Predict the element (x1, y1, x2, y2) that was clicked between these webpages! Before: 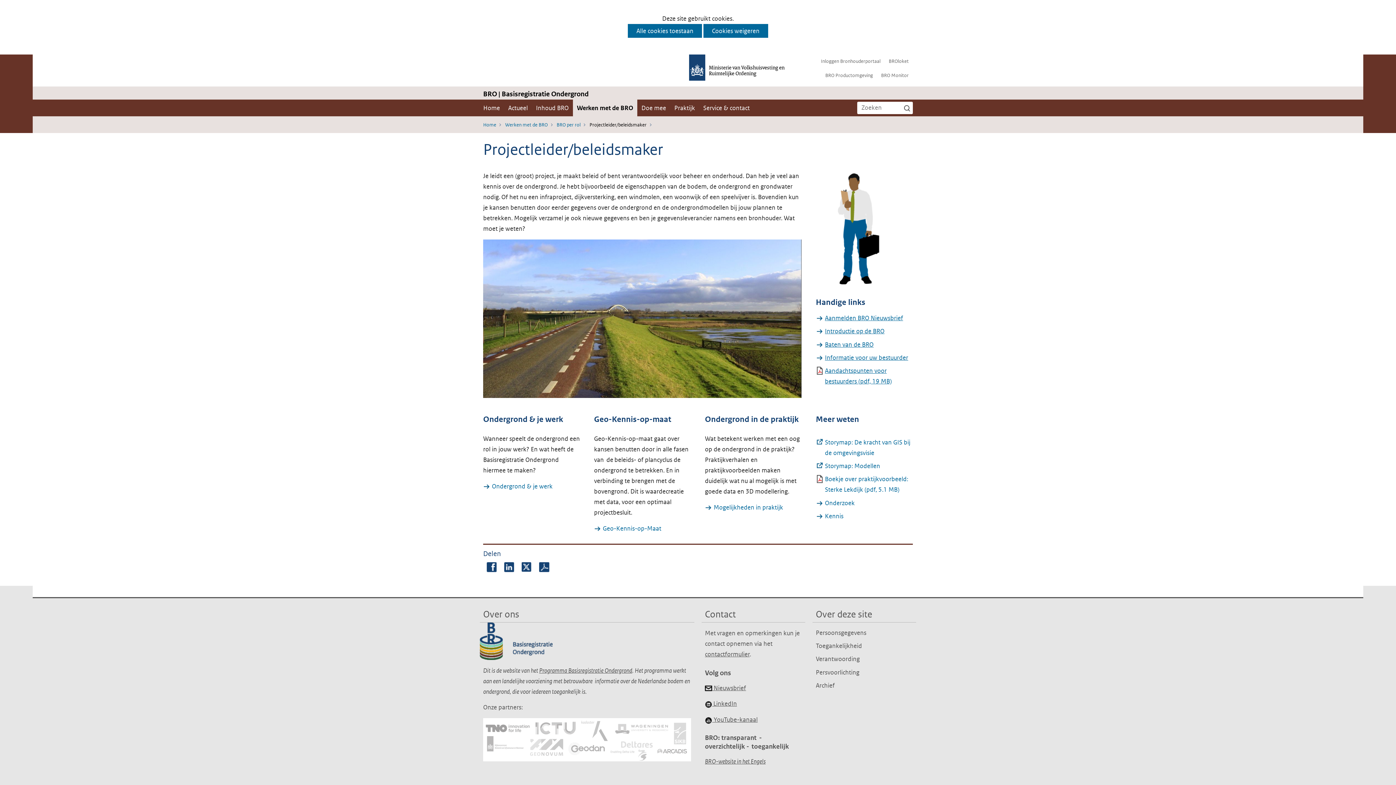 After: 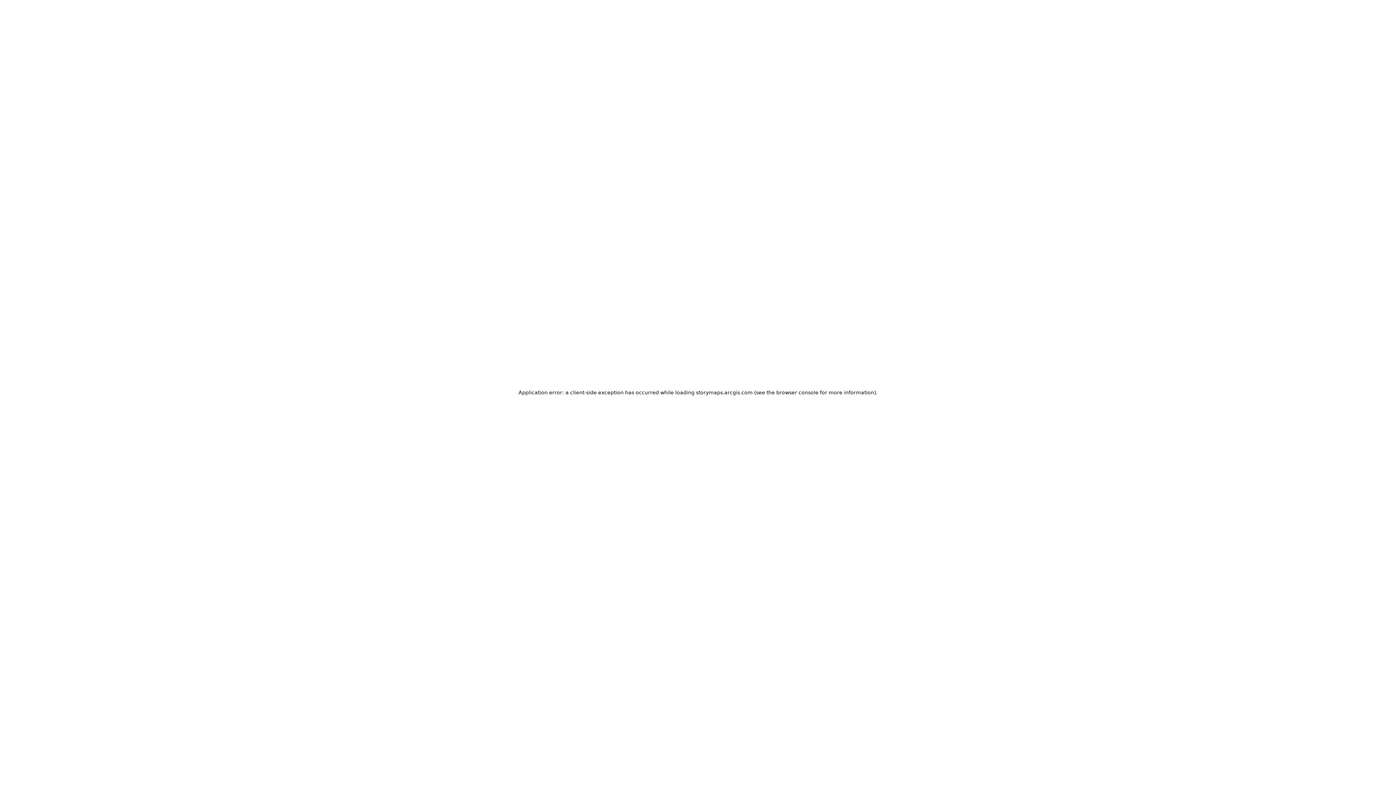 Action: label: Storymap: Modellen
(verwijst naar een andere website) bbox: (825, 461, 880, 471)